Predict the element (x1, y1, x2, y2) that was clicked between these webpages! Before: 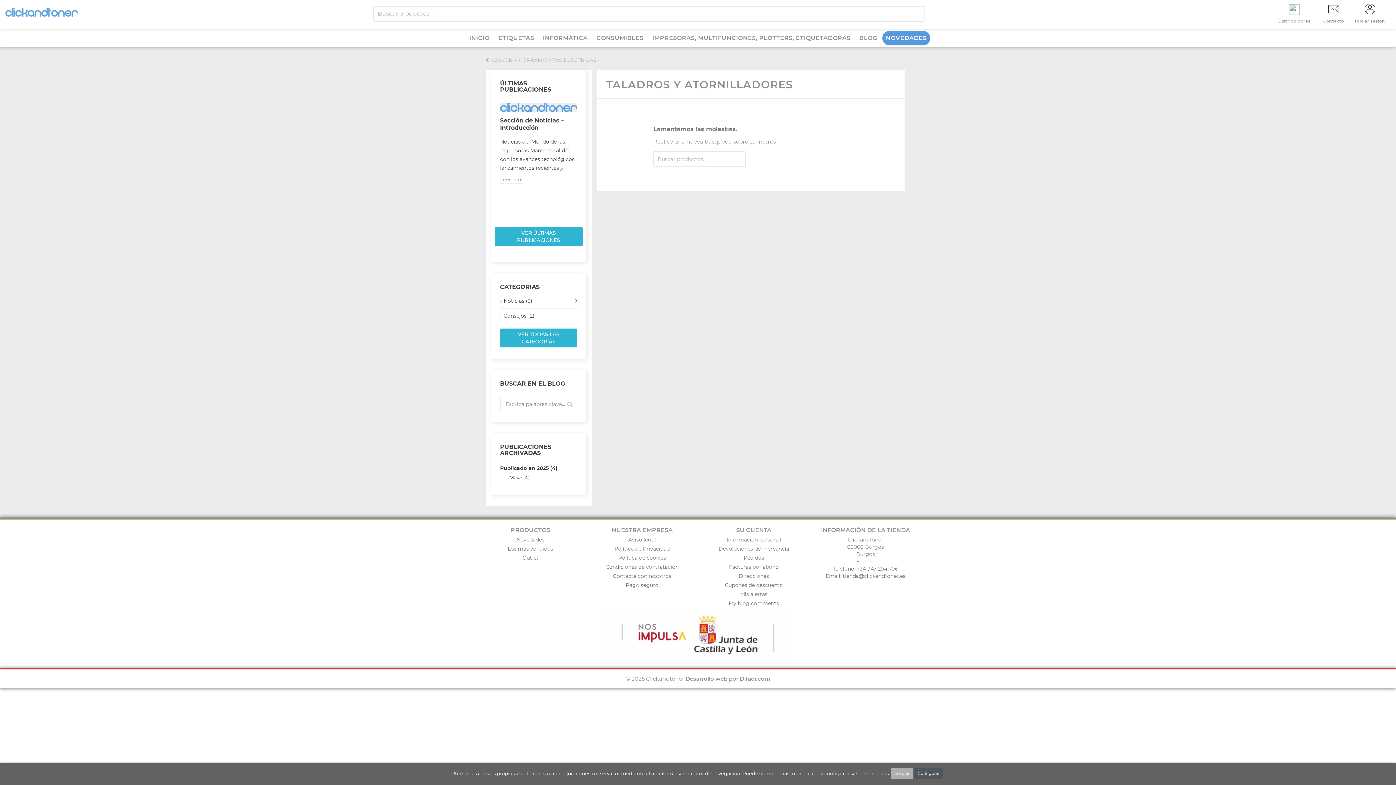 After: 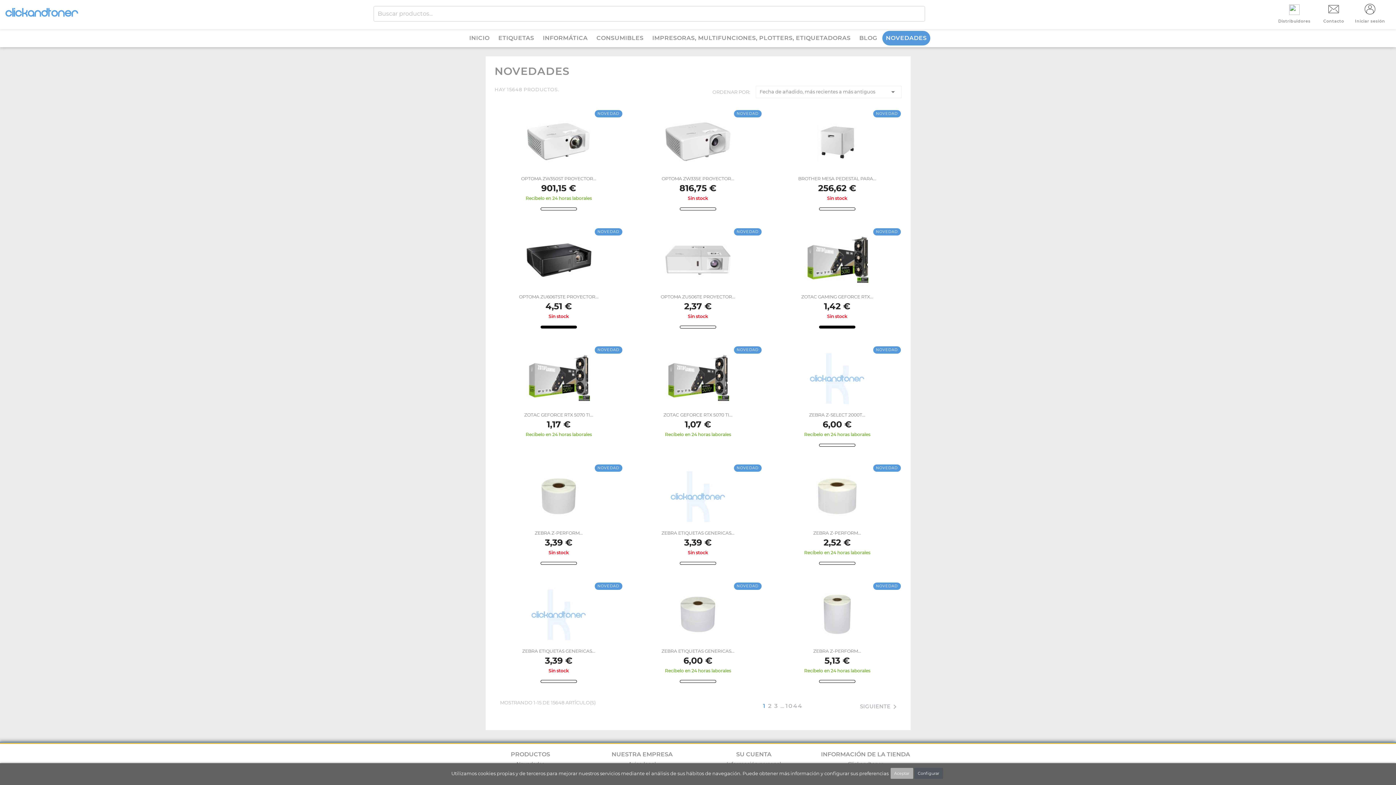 Action: label: Novedades bbox: (516, 536, 544, 543)